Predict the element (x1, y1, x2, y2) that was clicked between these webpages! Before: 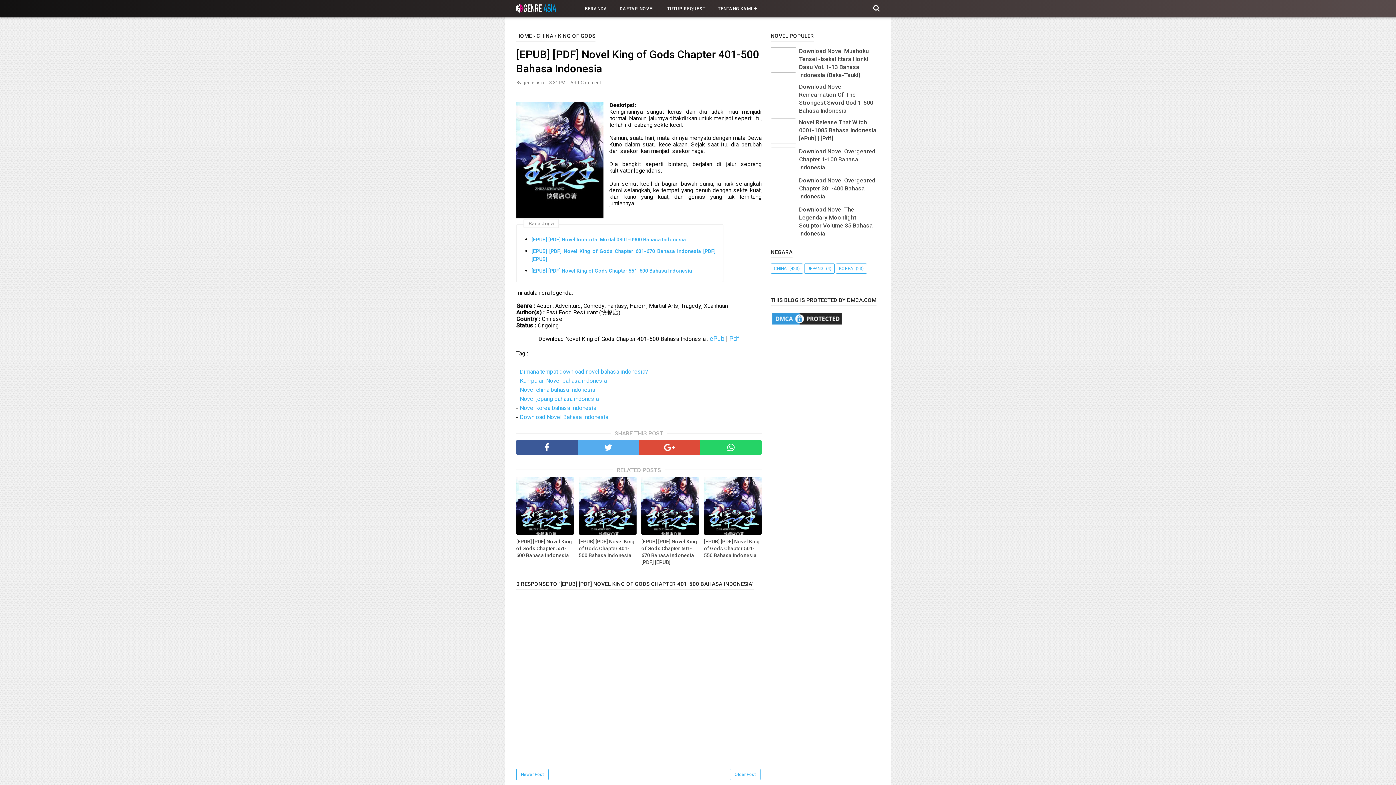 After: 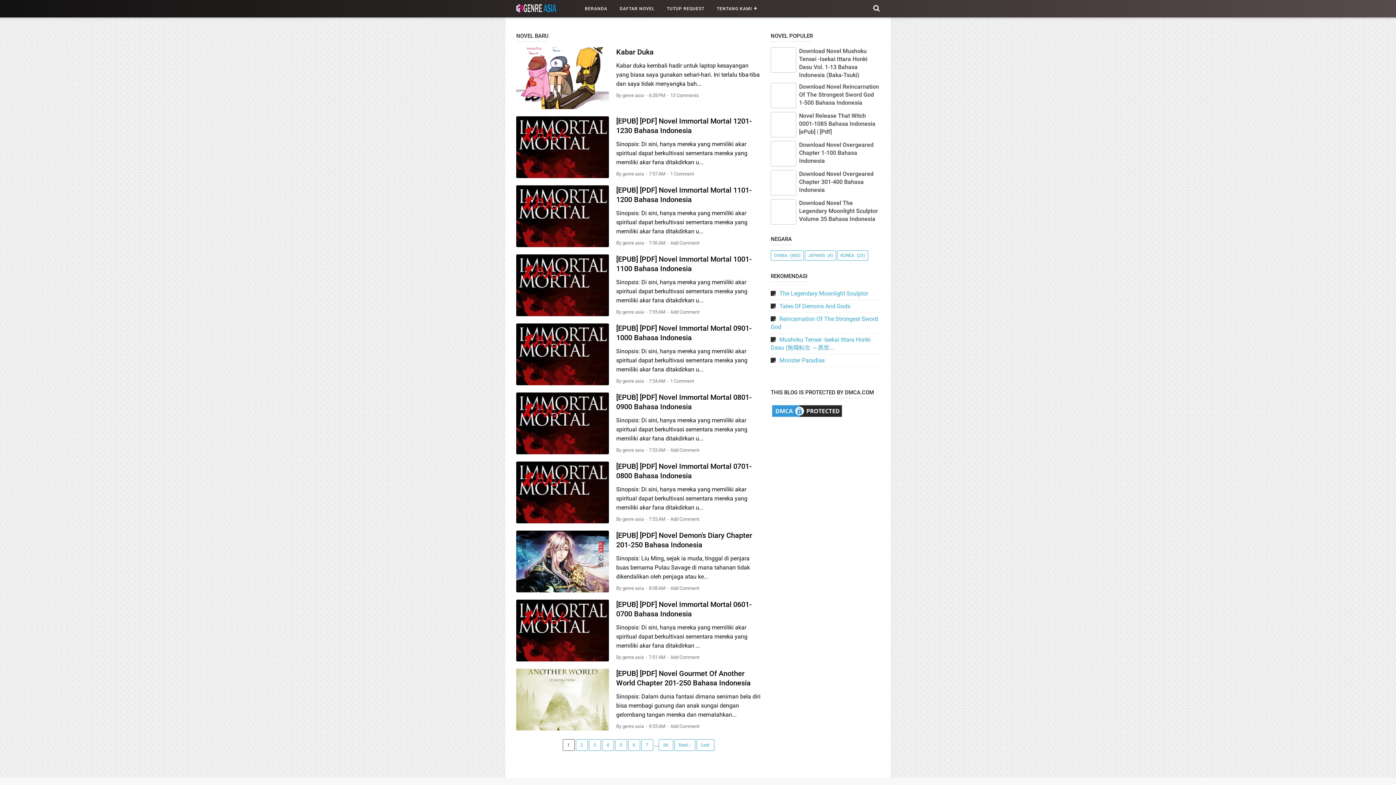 Action: bbox: (516, 4, 556, 12)